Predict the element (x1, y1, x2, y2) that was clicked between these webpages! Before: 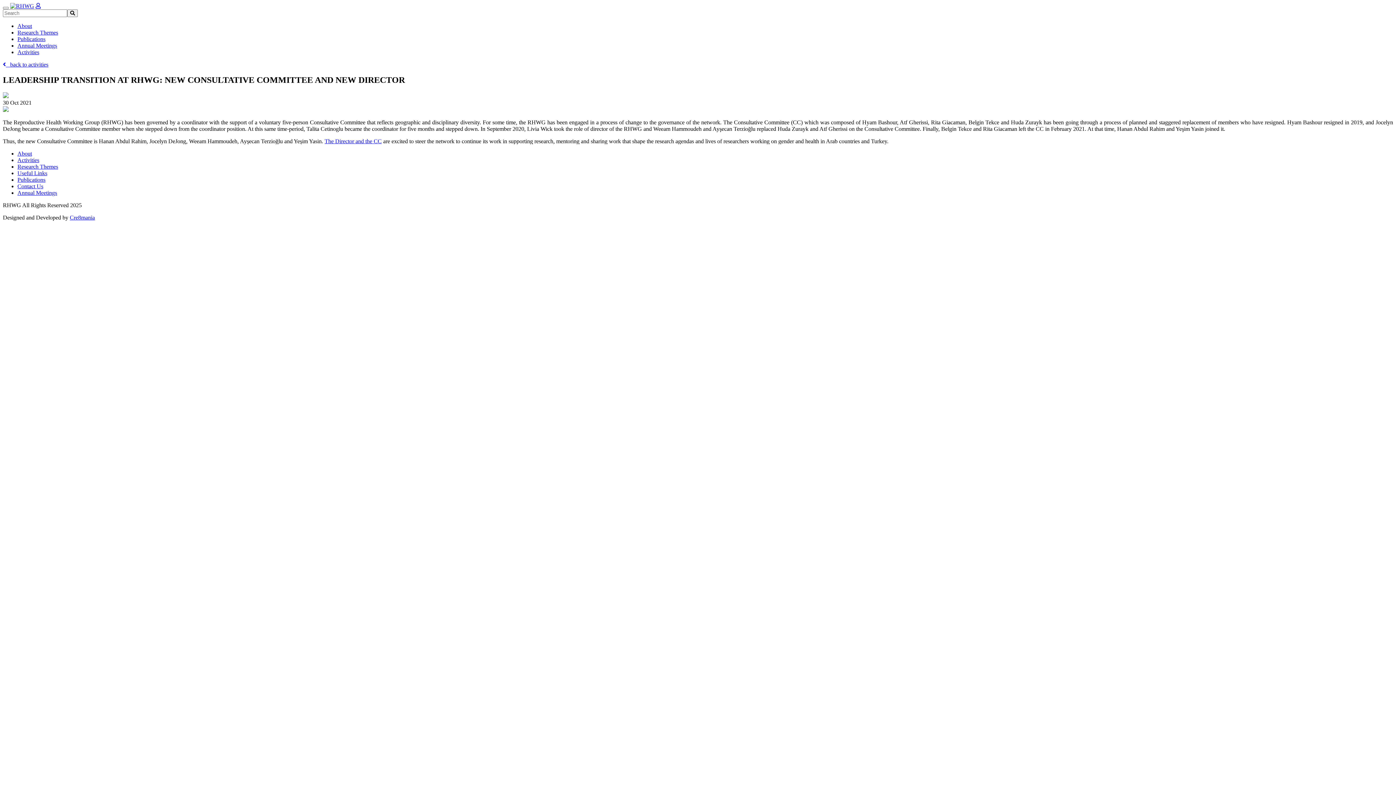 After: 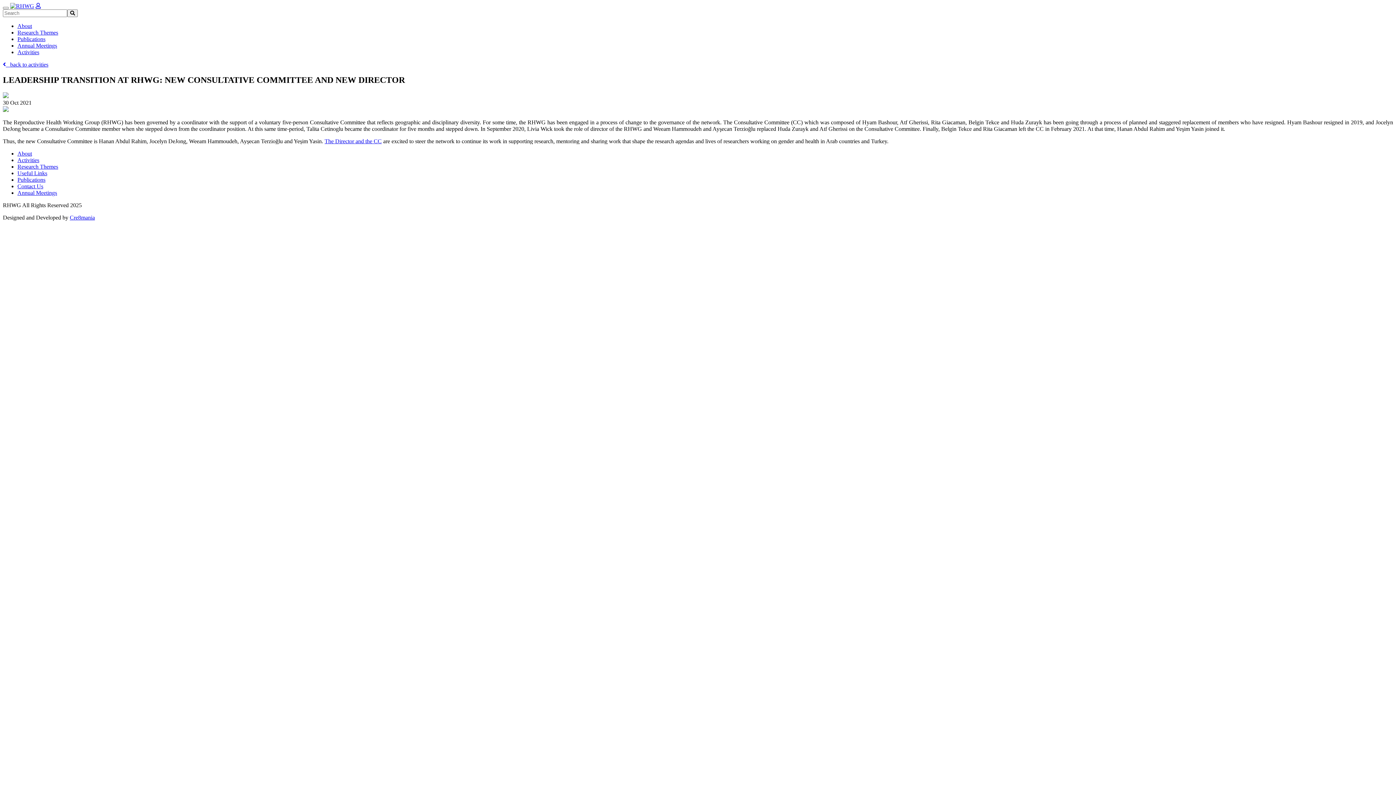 Action: bbox: (69, 214, 94, 220) label: Cre8mania